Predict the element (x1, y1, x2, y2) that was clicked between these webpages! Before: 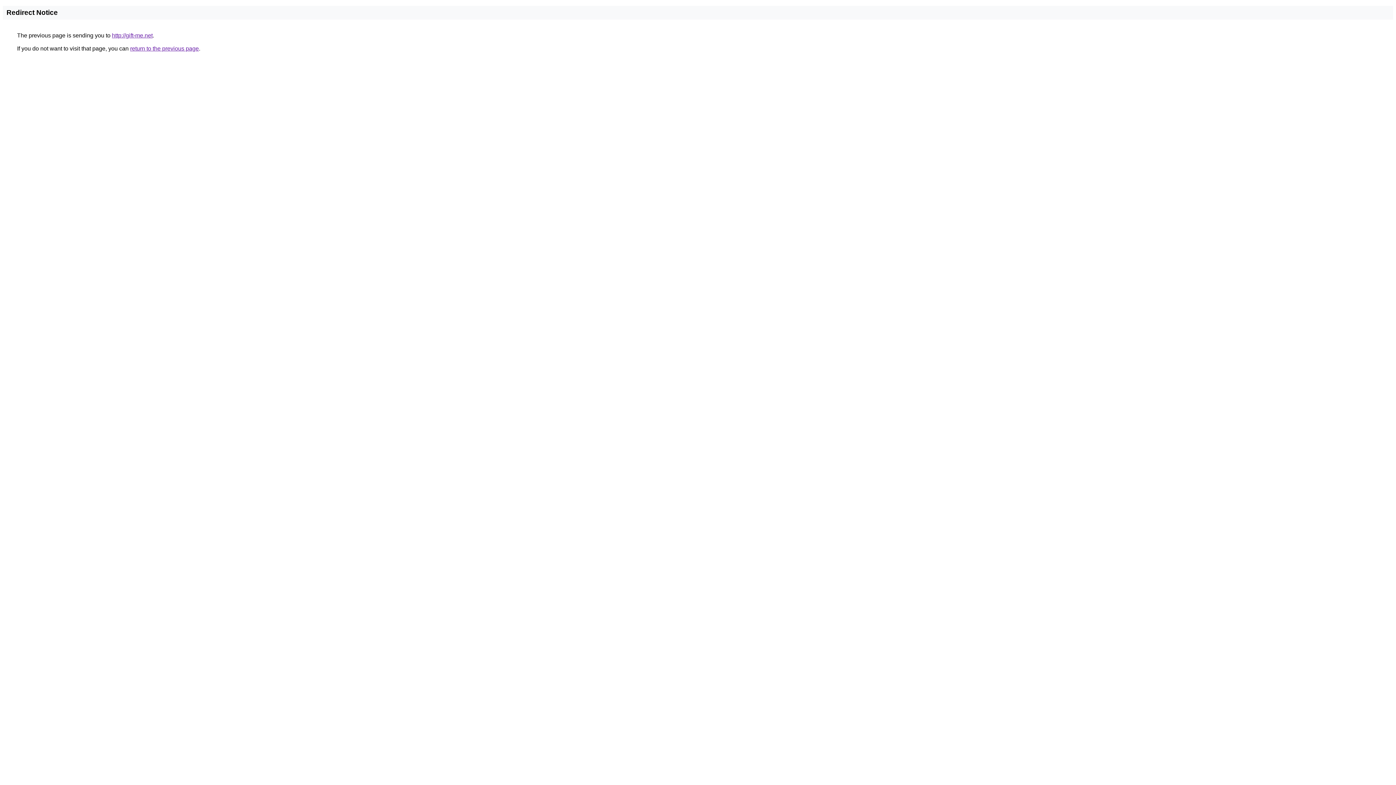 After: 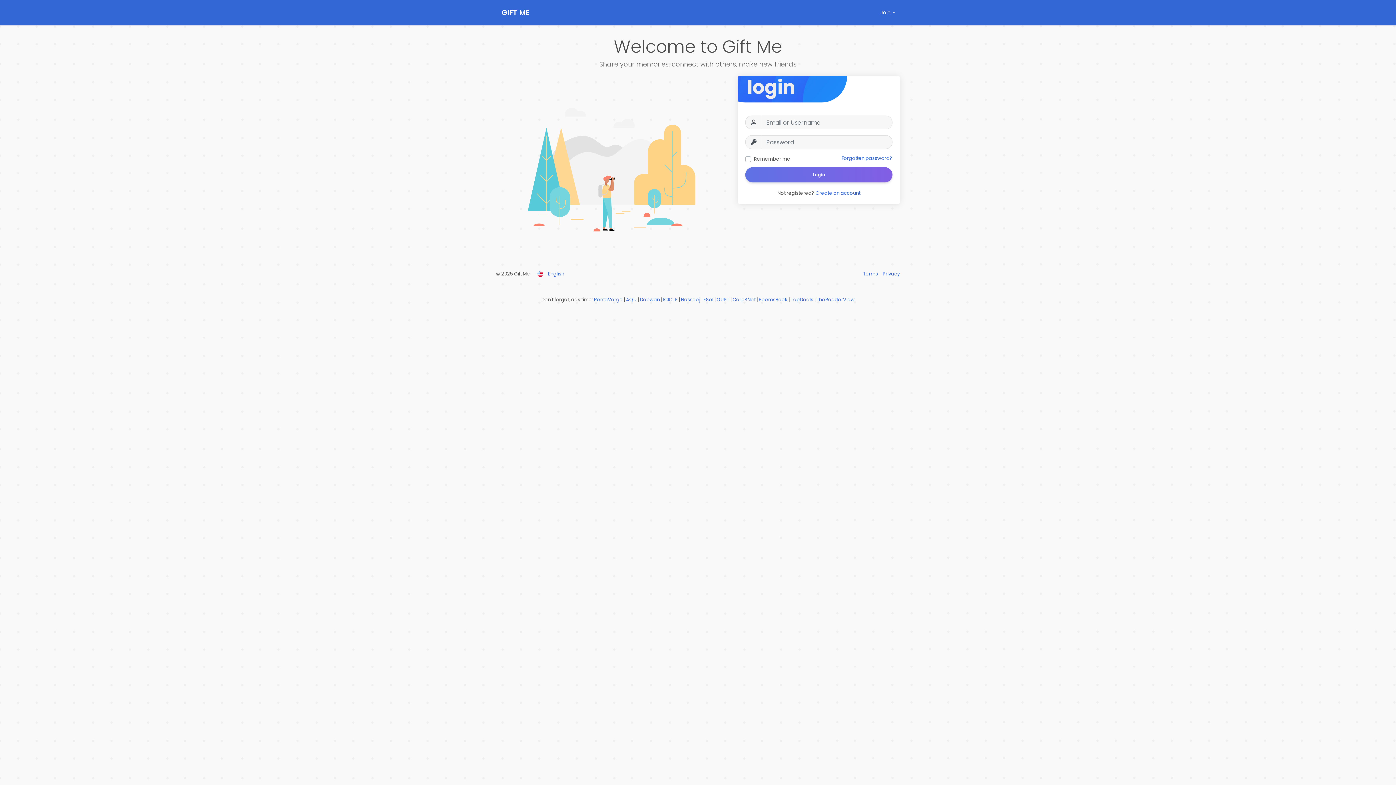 Action: label: http://gift-me.net bbox: (112, 32, 152, 38)